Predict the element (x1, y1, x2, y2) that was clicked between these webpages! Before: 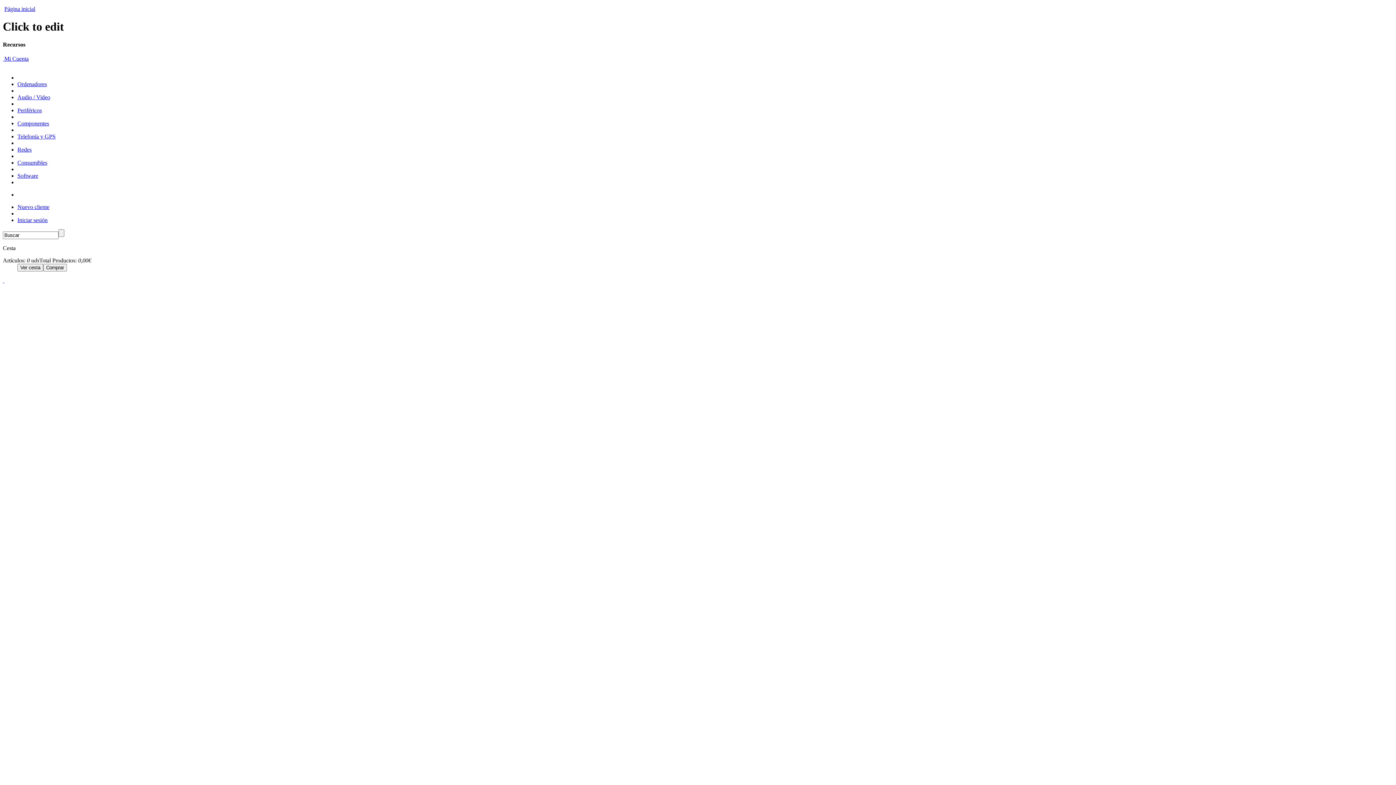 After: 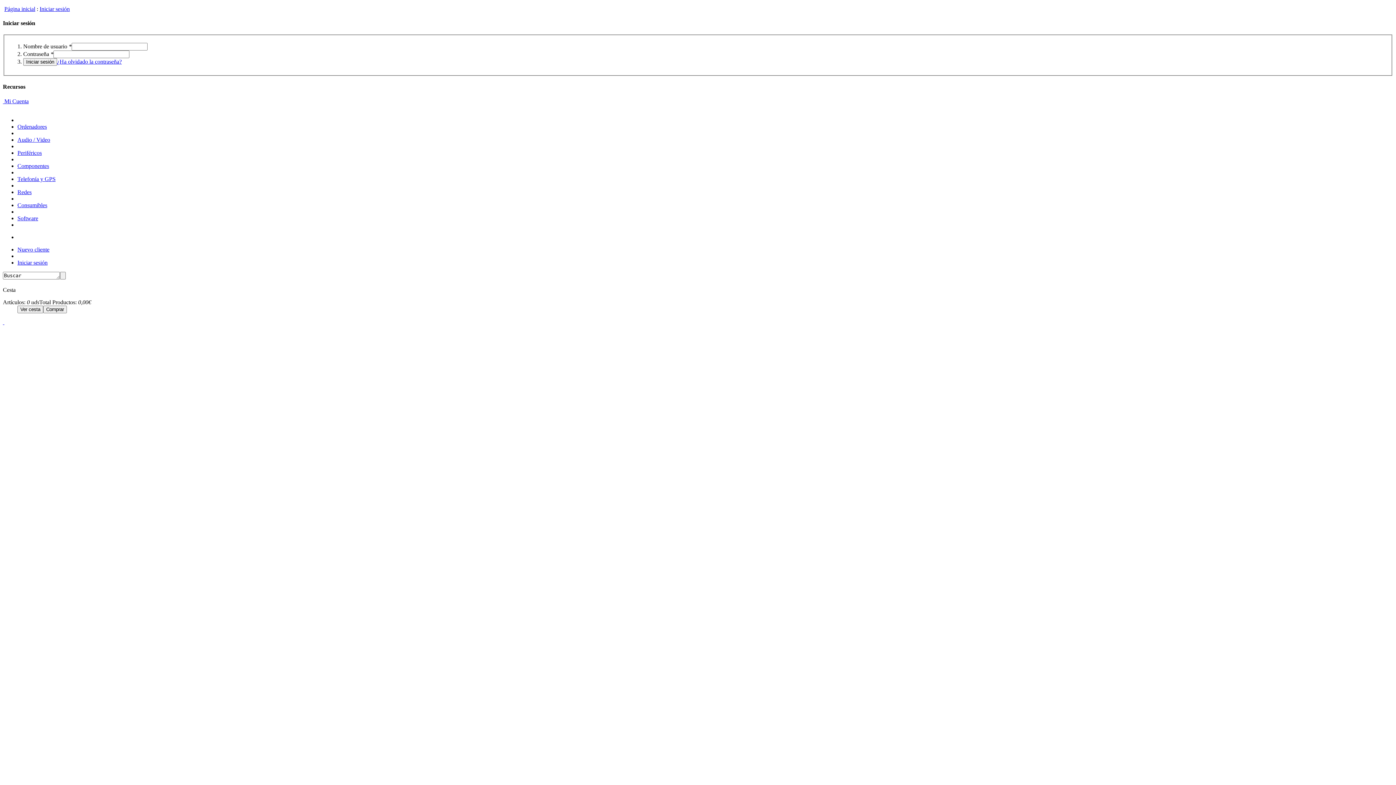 Action: bbox: (17, 217, 47, 223) label: Iniciar sesión